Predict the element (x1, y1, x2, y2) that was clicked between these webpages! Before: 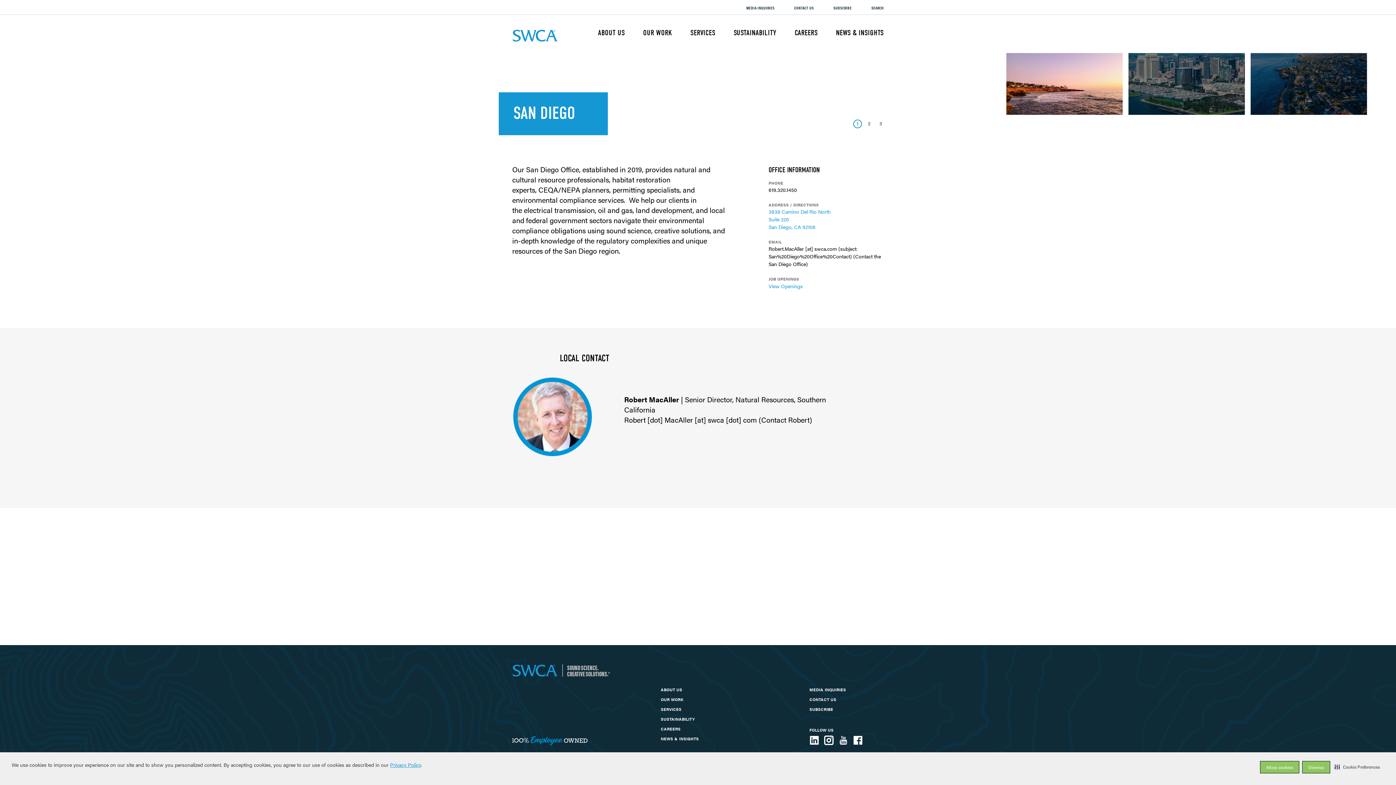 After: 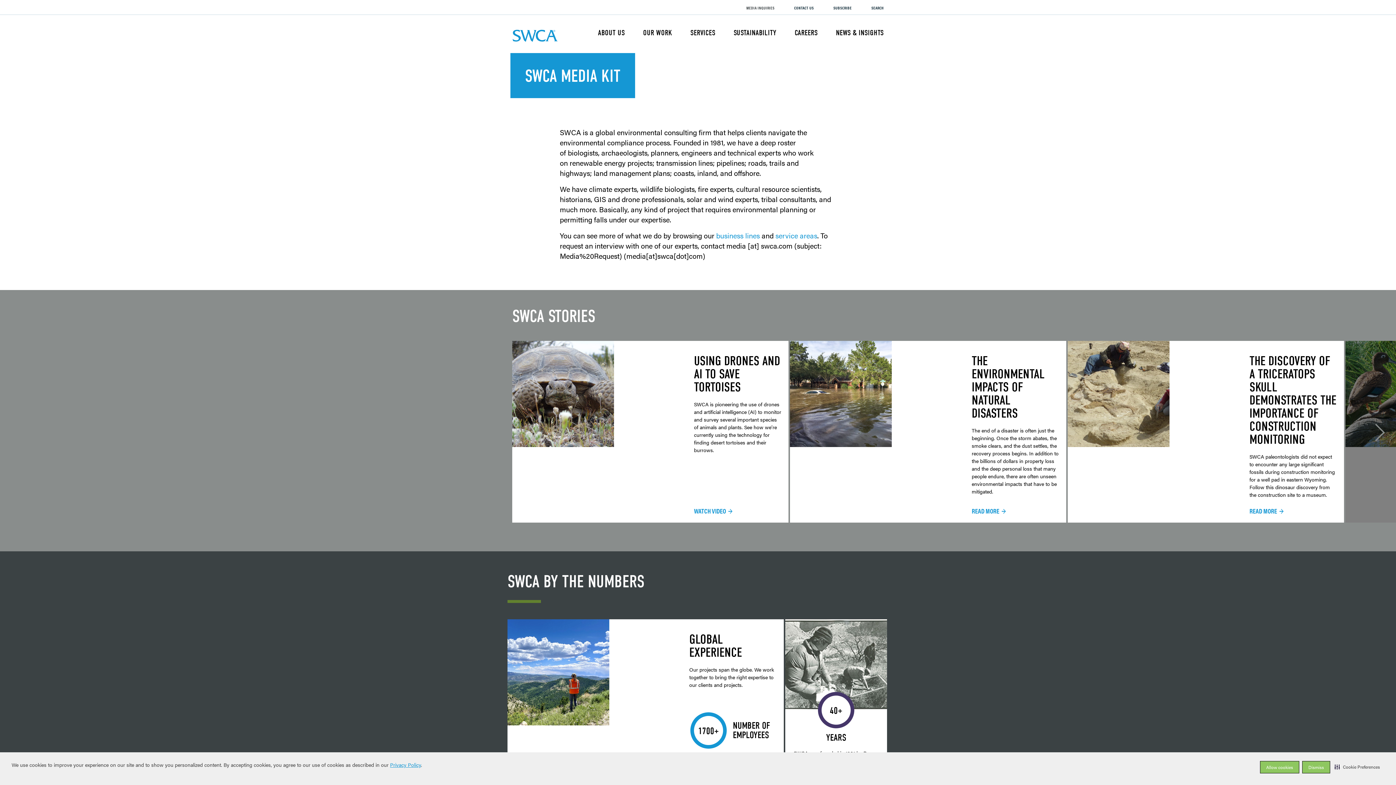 Action: bbox: (809, 687, 846, 692) label: MEDIA INQUIRIES